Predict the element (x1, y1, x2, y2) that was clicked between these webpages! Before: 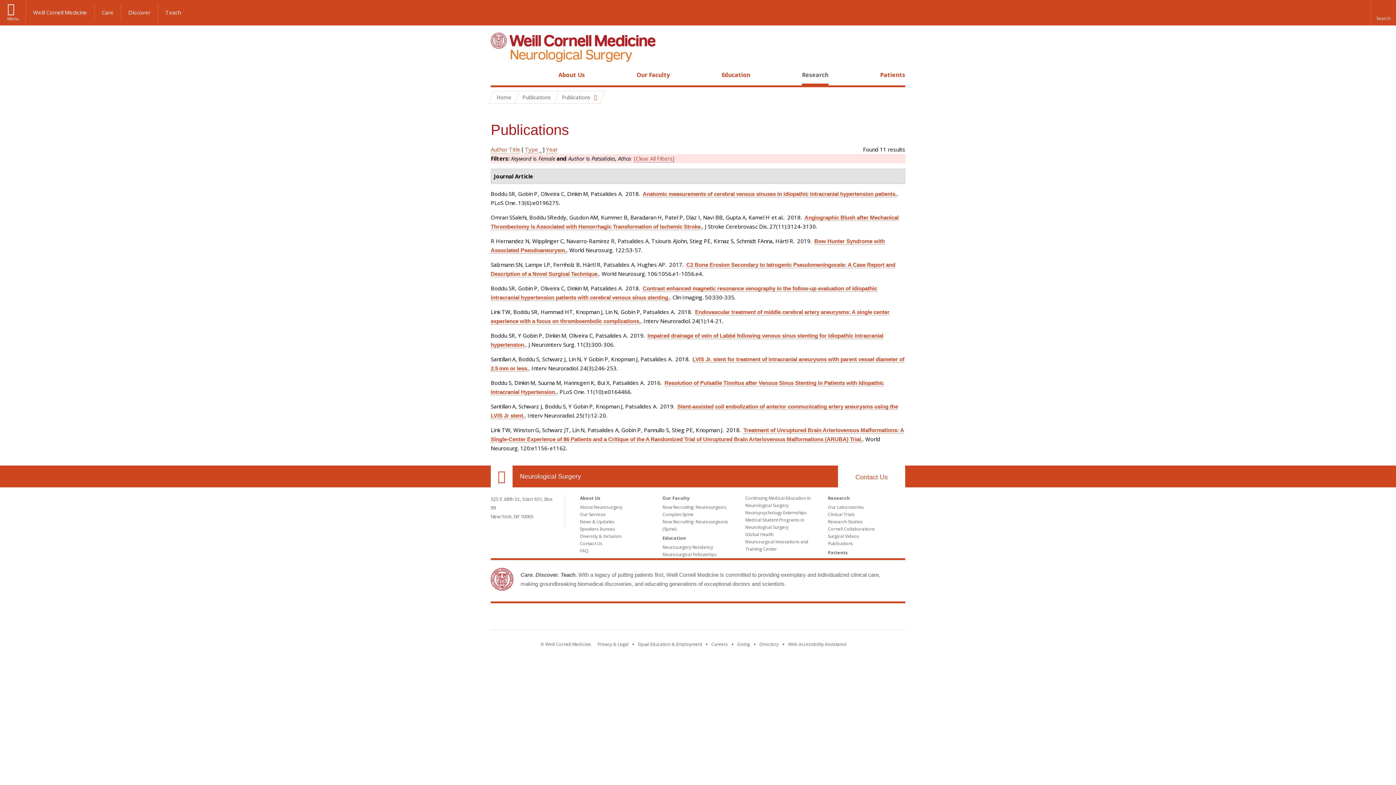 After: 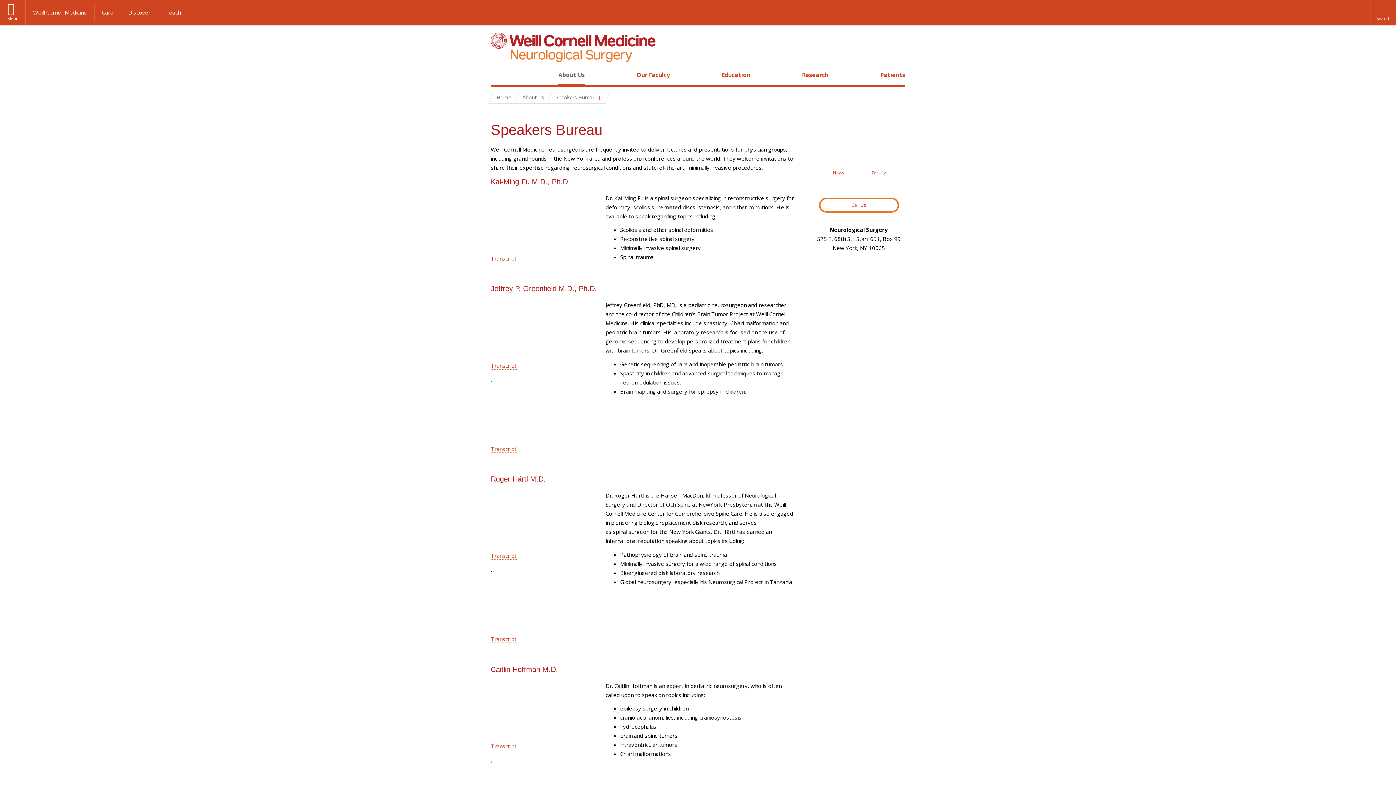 Action: bbox: (580, 526, 614, 532) label: Speakers Bureau